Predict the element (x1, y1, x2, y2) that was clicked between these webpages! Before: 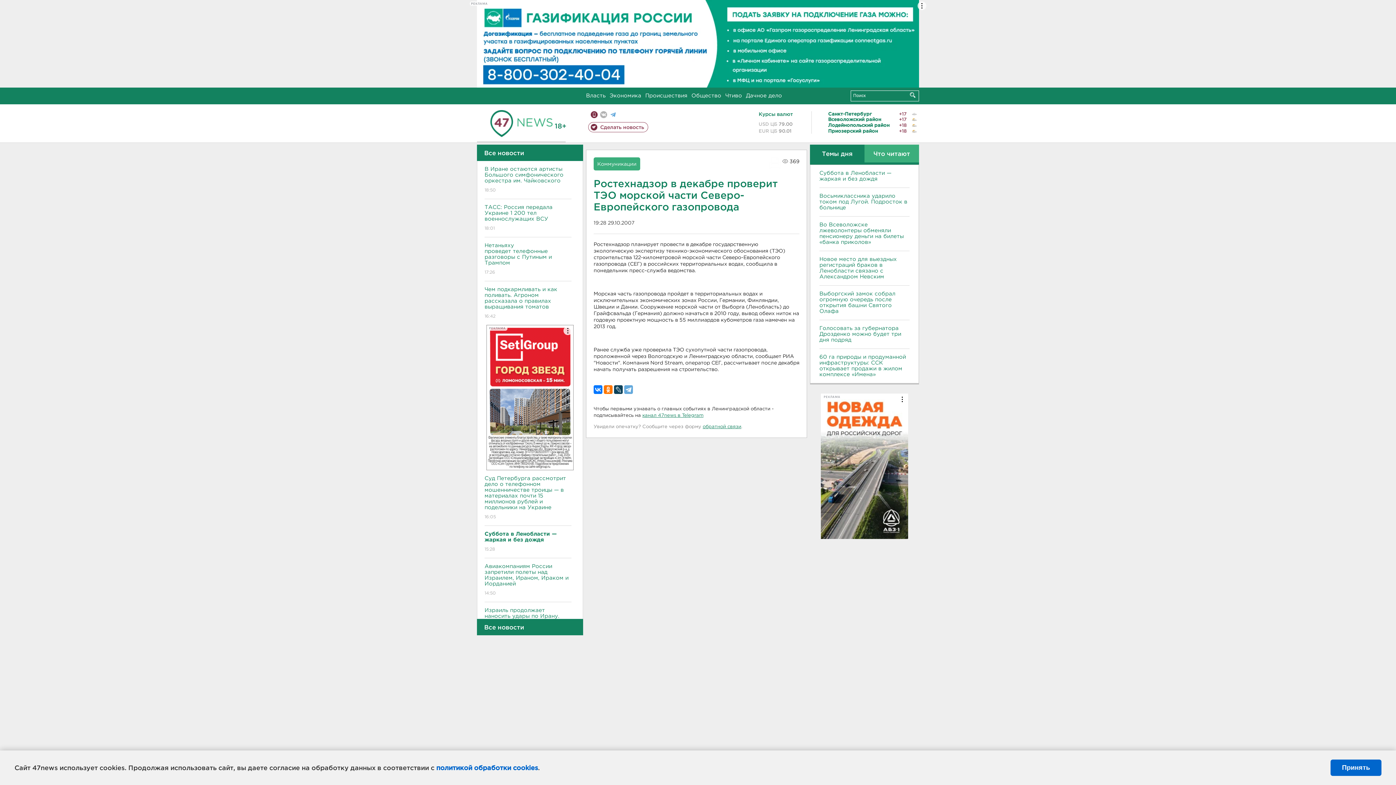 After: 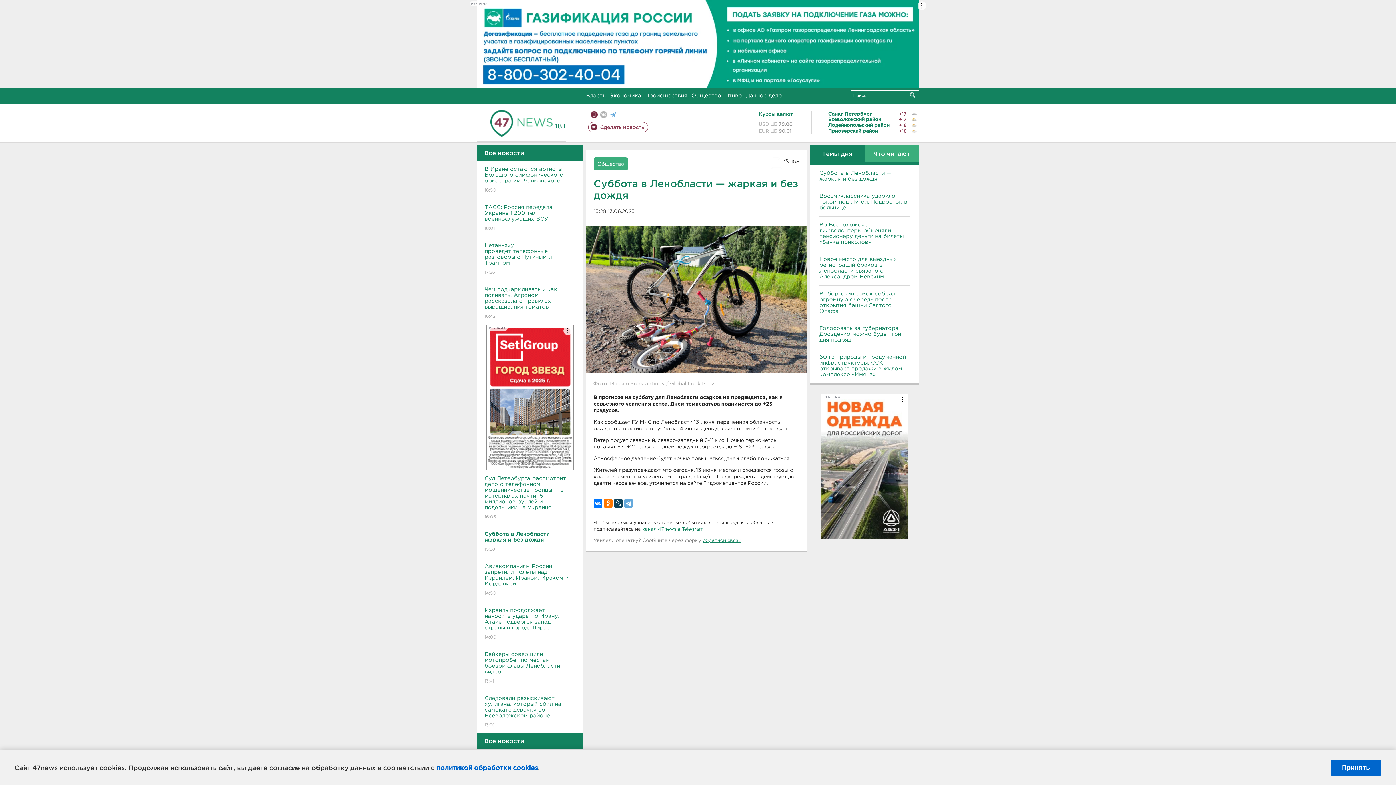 Action: bbox: (484, 526, 571, 558) label: Суббота в Ленобласти — жаркая и без дождя
15:28